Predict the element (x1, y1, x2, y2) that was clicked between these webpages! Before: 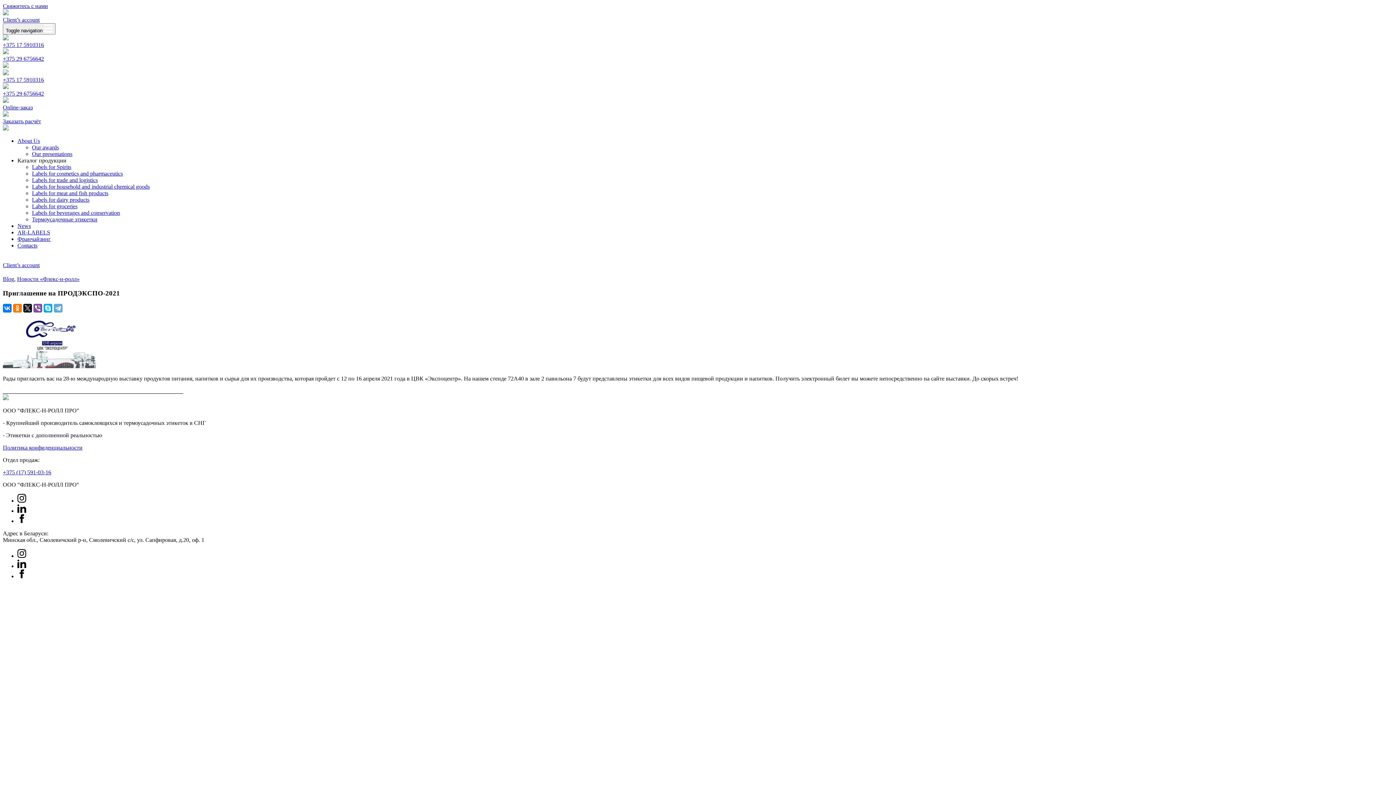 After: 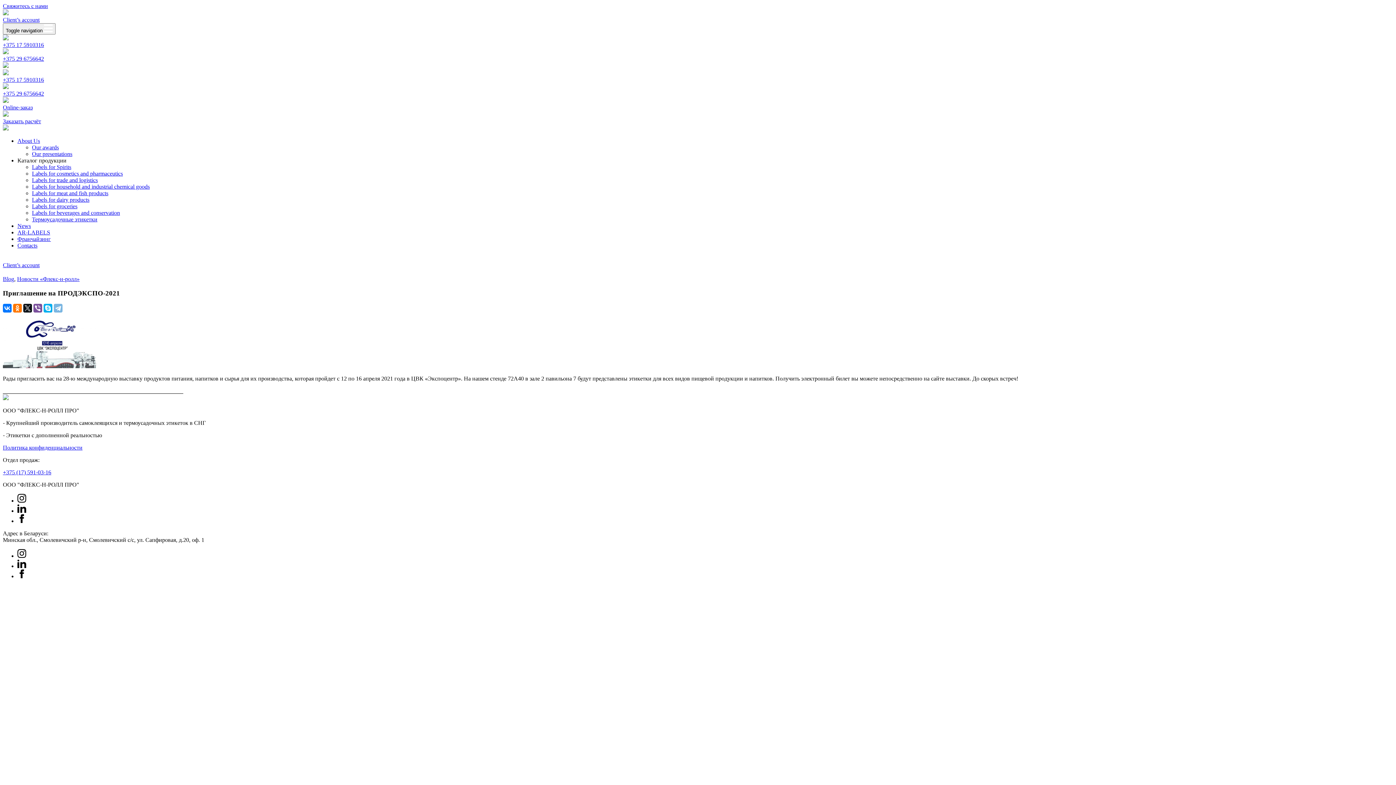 Action: bbox: (53, 304, 62, 312)